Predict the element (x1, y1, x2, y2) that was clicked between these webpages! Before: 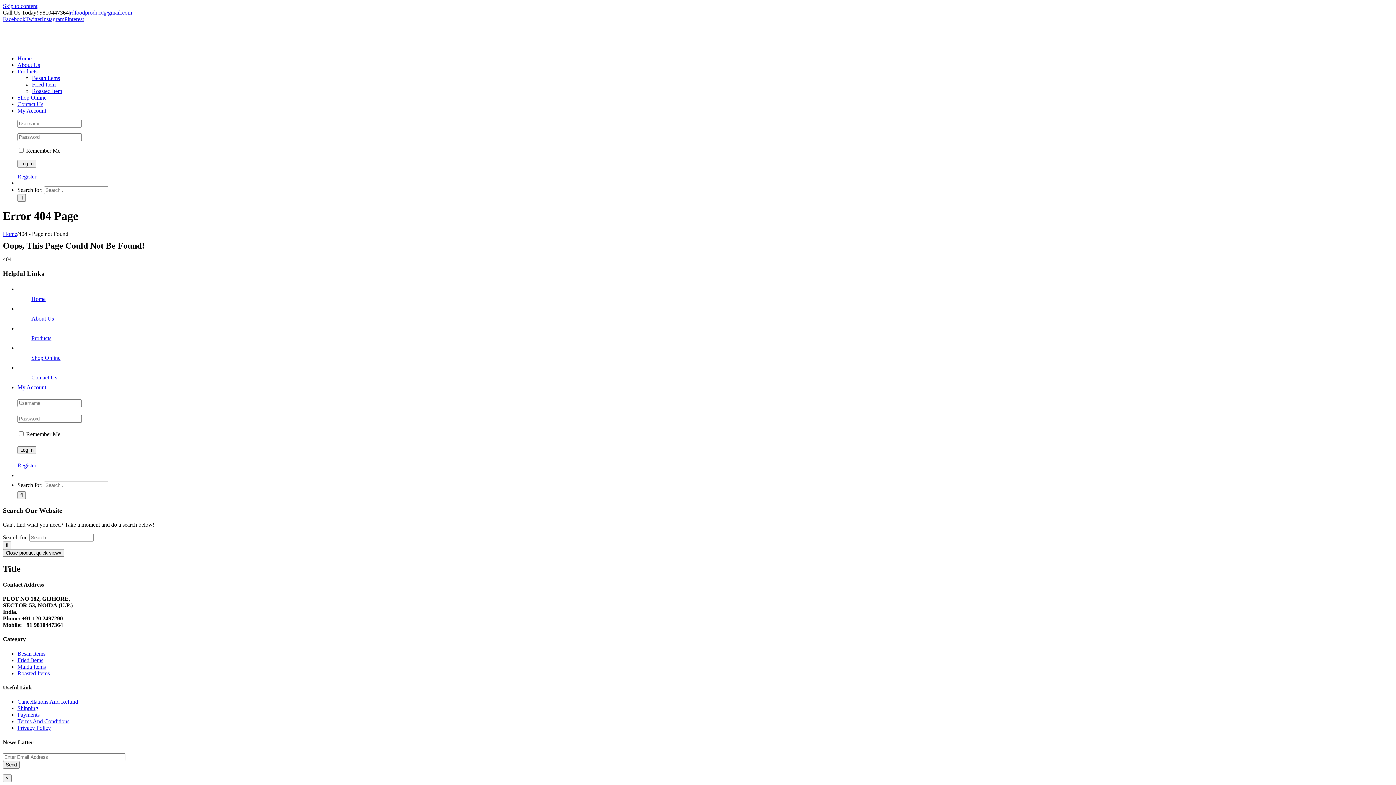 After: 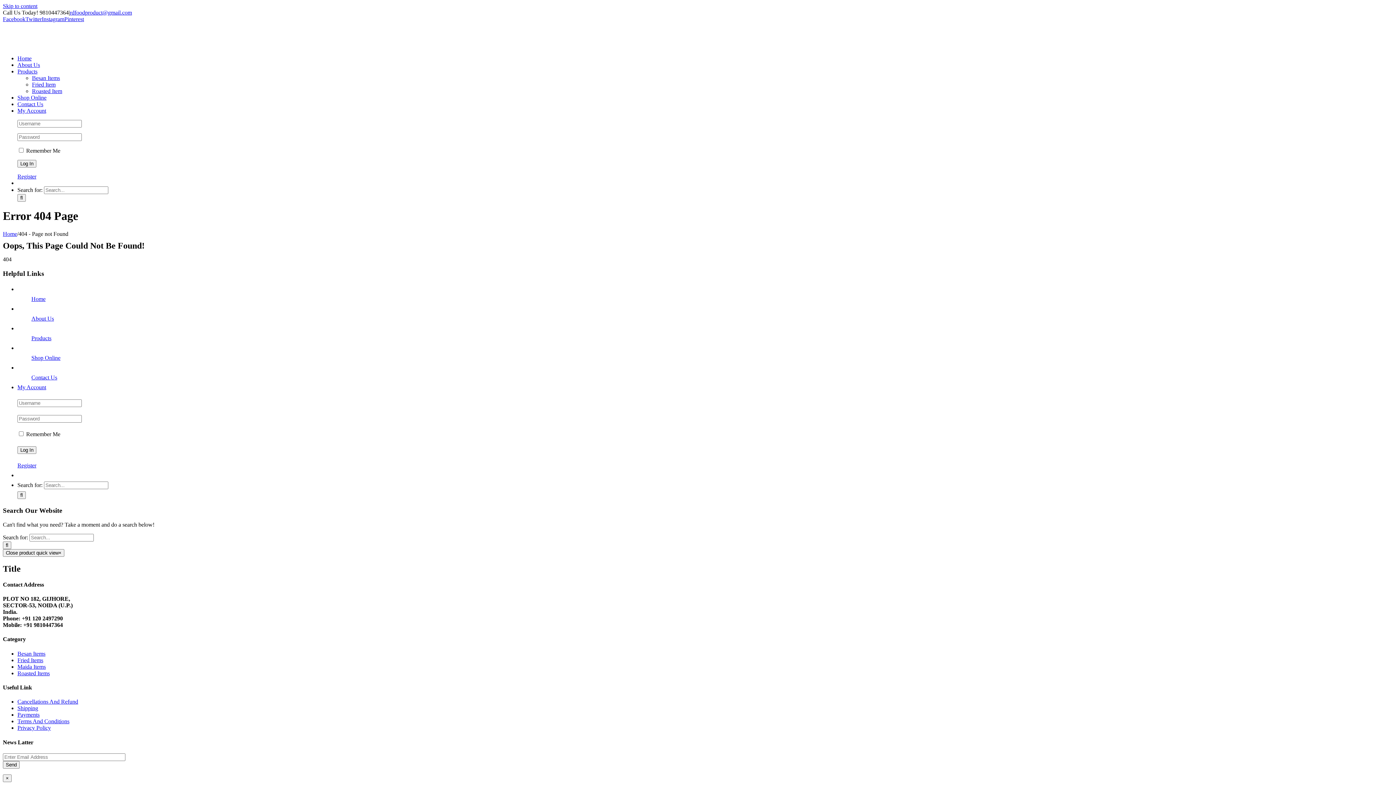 Action: label: Twitter bbox: (25, 16, 41, 22)